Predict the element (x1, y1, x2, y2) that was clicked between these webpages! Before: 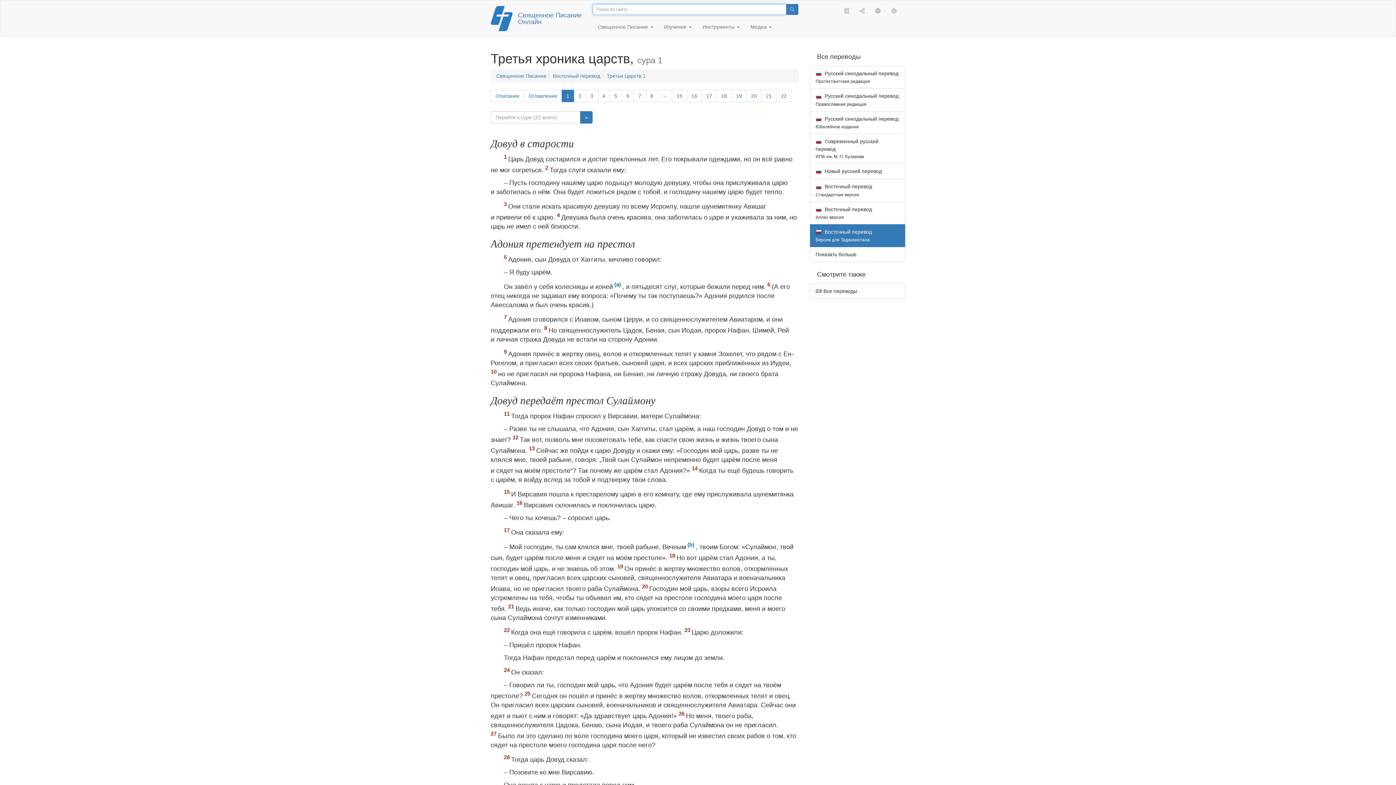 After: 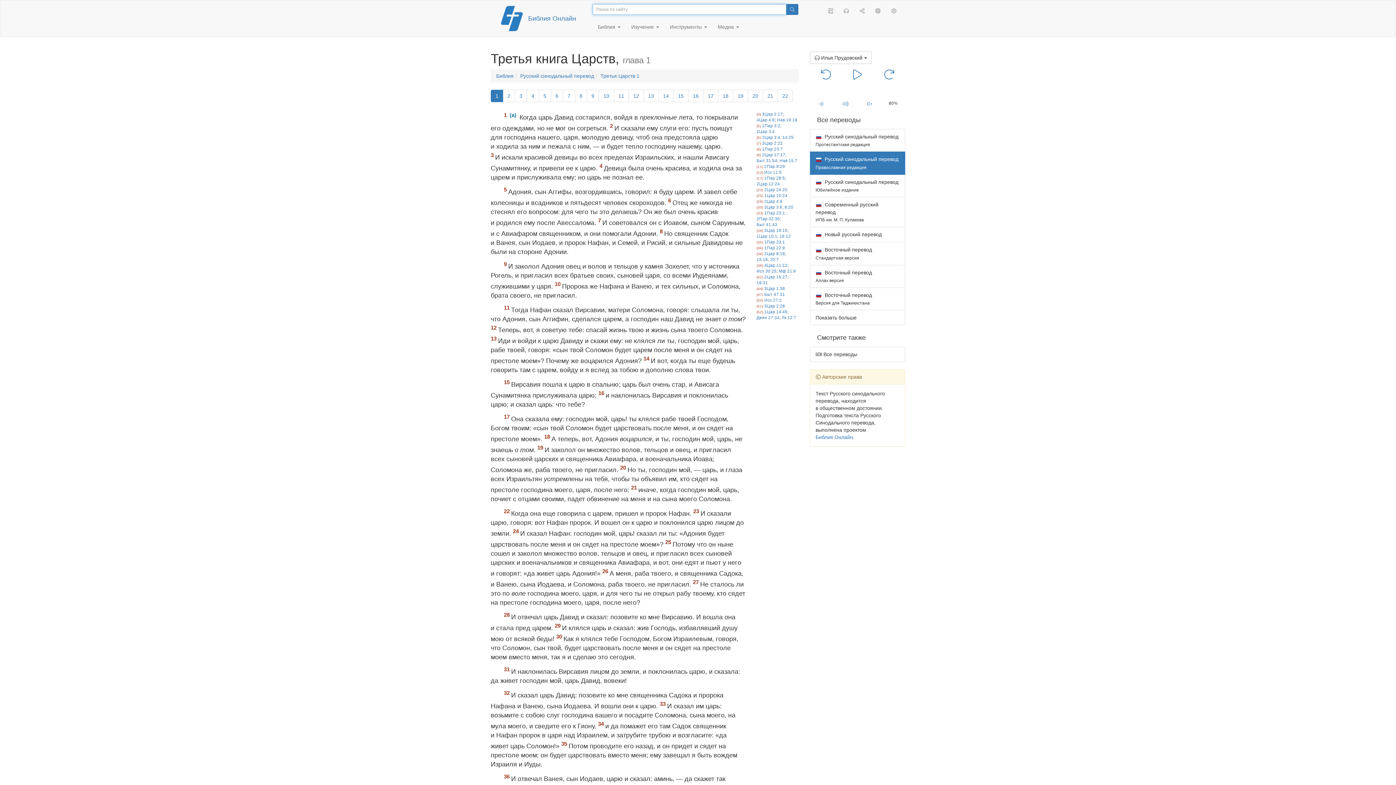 Action: label:  Русский синодальный перевод
Православная редакция bbox: (810, 88, 905, 111)